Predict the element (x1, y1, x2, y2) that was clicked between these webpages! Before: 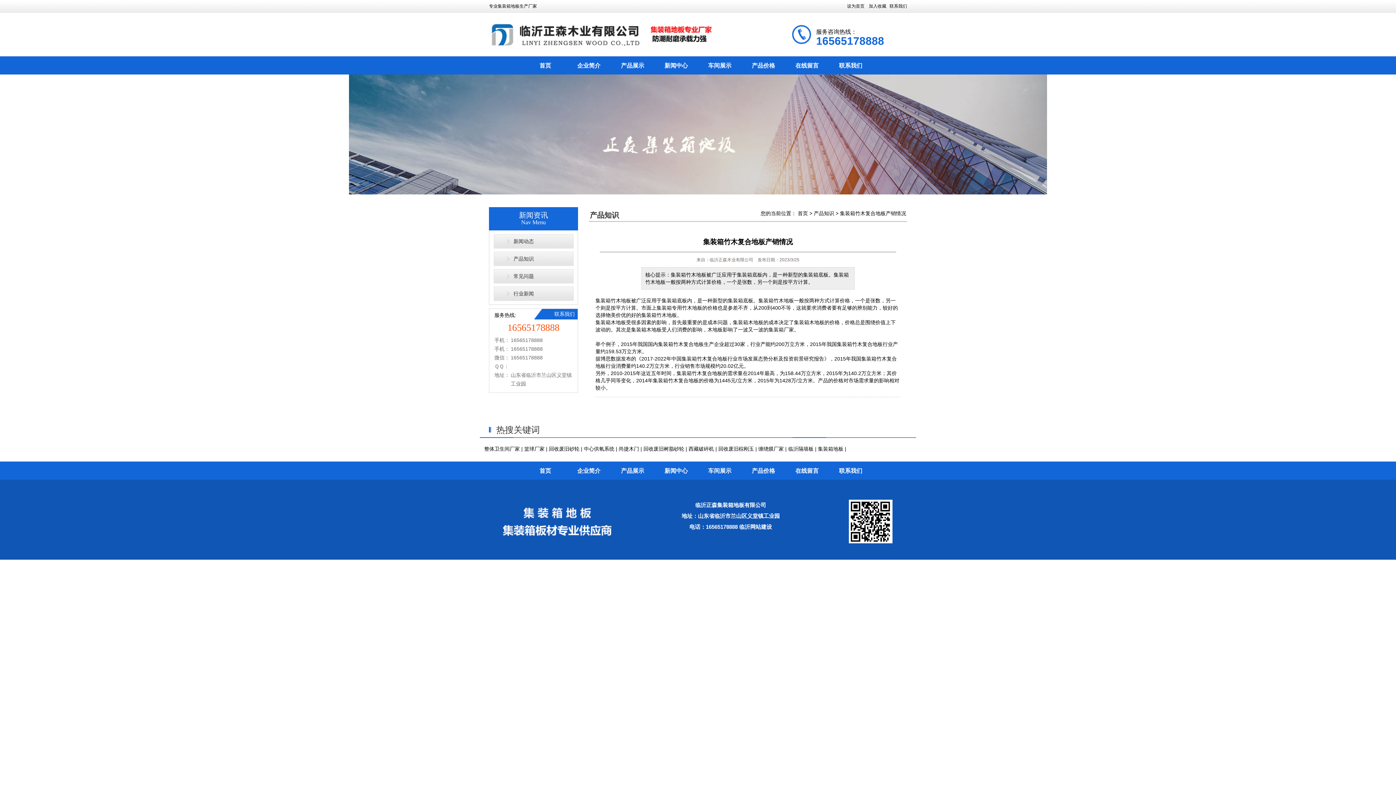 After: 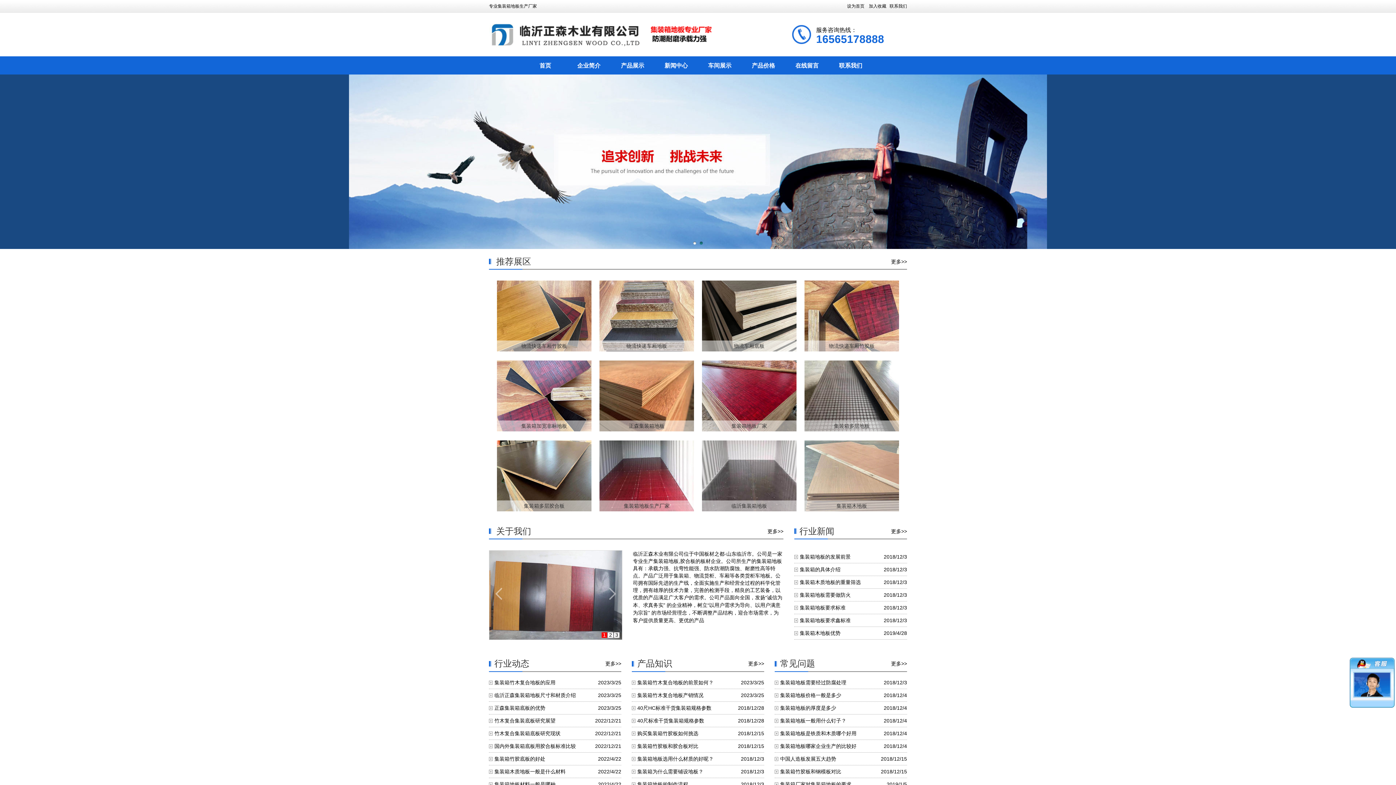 Action: bbox: (818, 446, 843, 452) label: 集装箱地板